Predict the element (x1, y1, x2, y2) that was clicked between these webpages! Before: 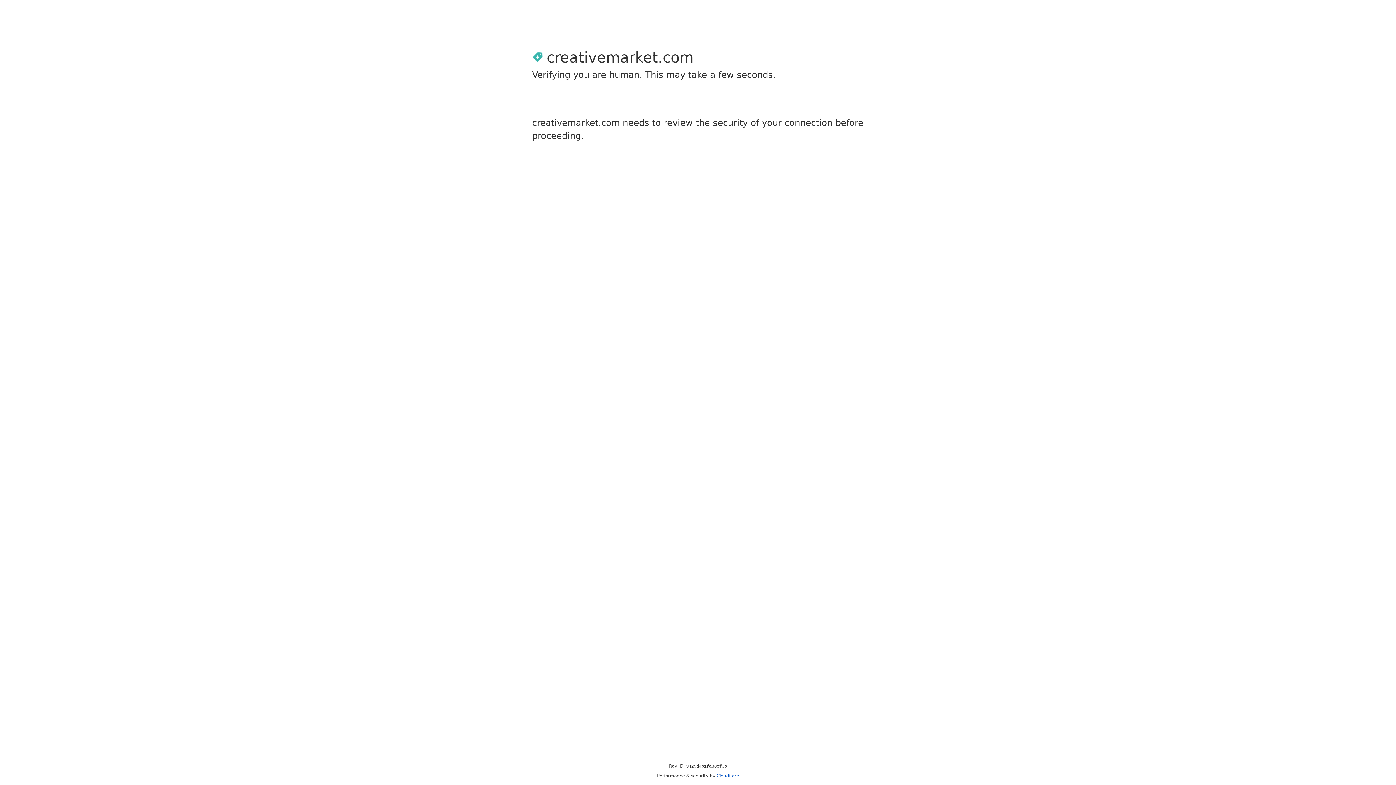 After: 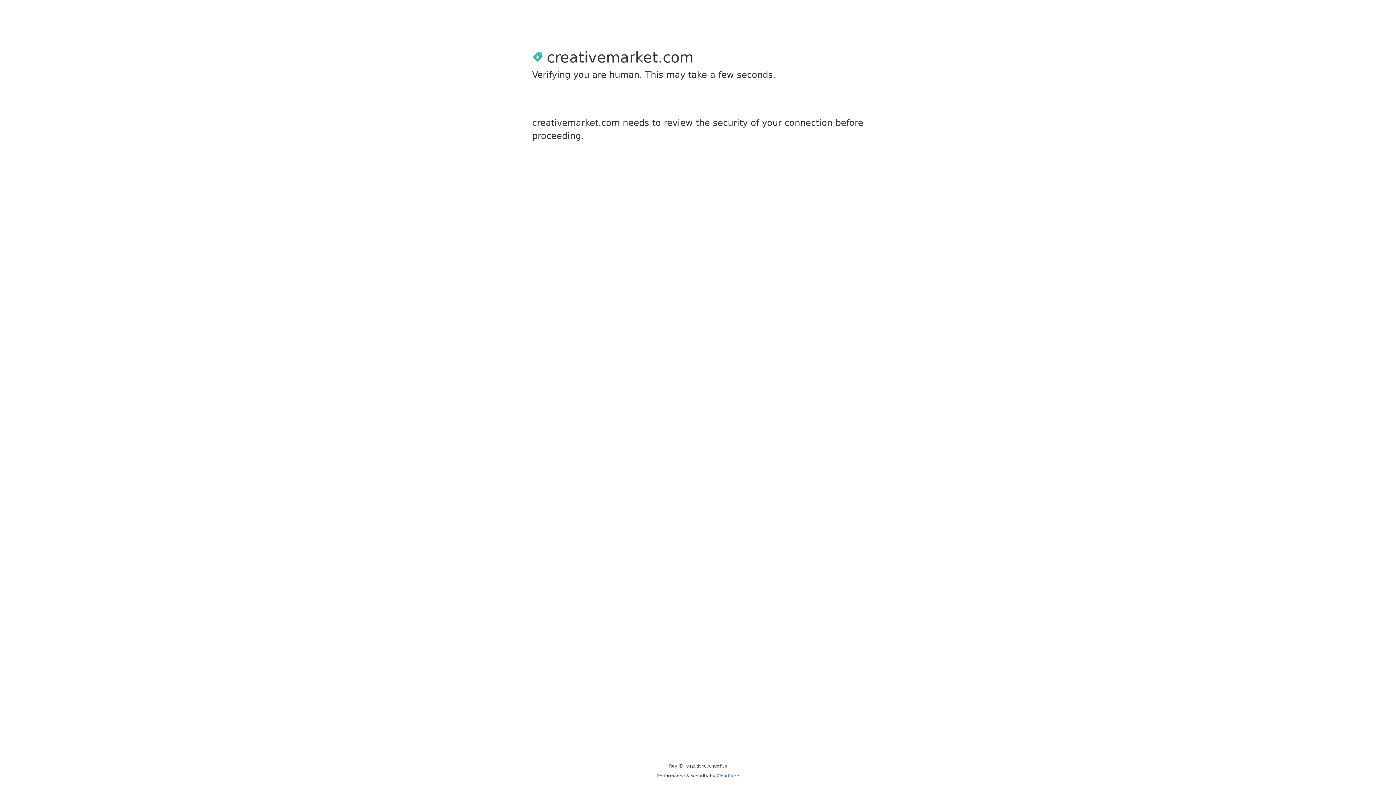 Action: bbox: (716, 773, 739, 778) label: Cloudflare